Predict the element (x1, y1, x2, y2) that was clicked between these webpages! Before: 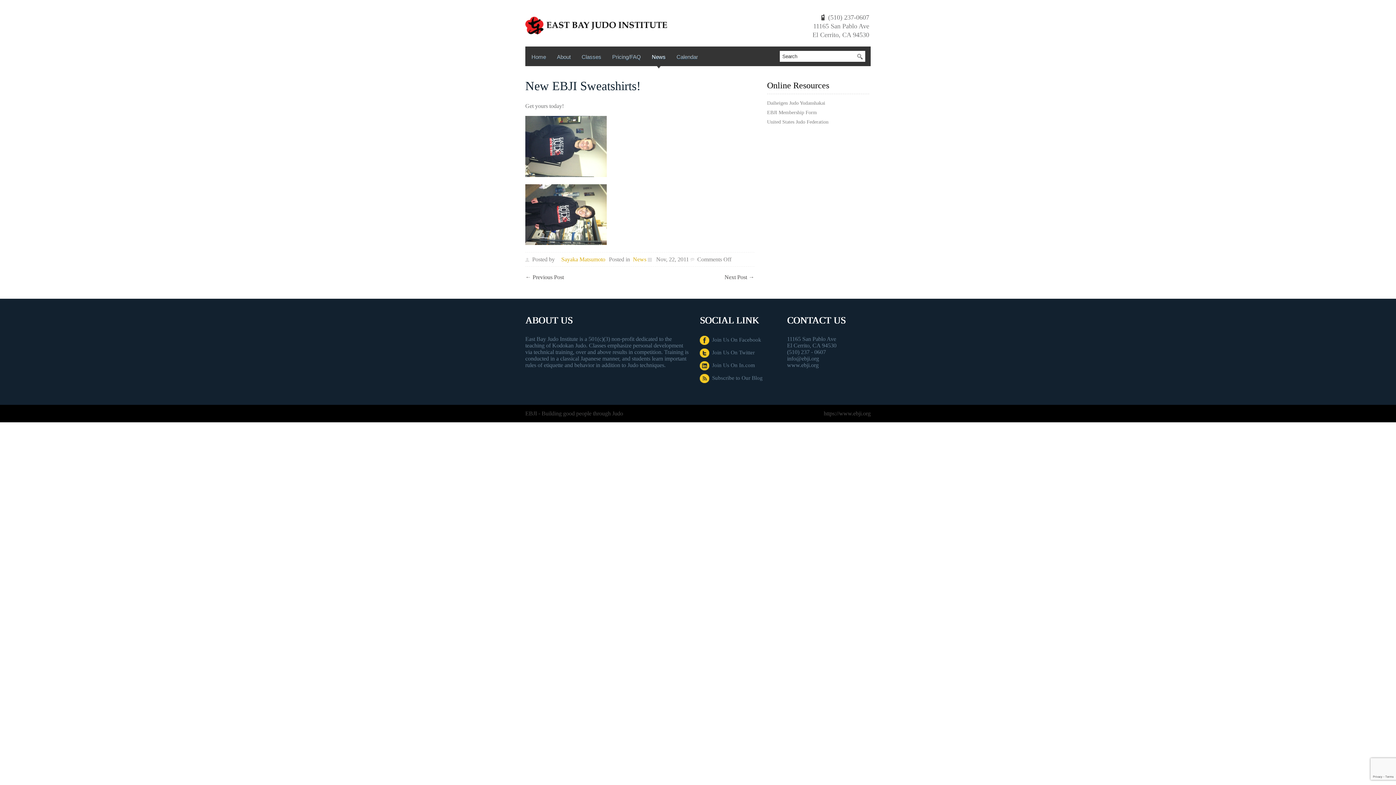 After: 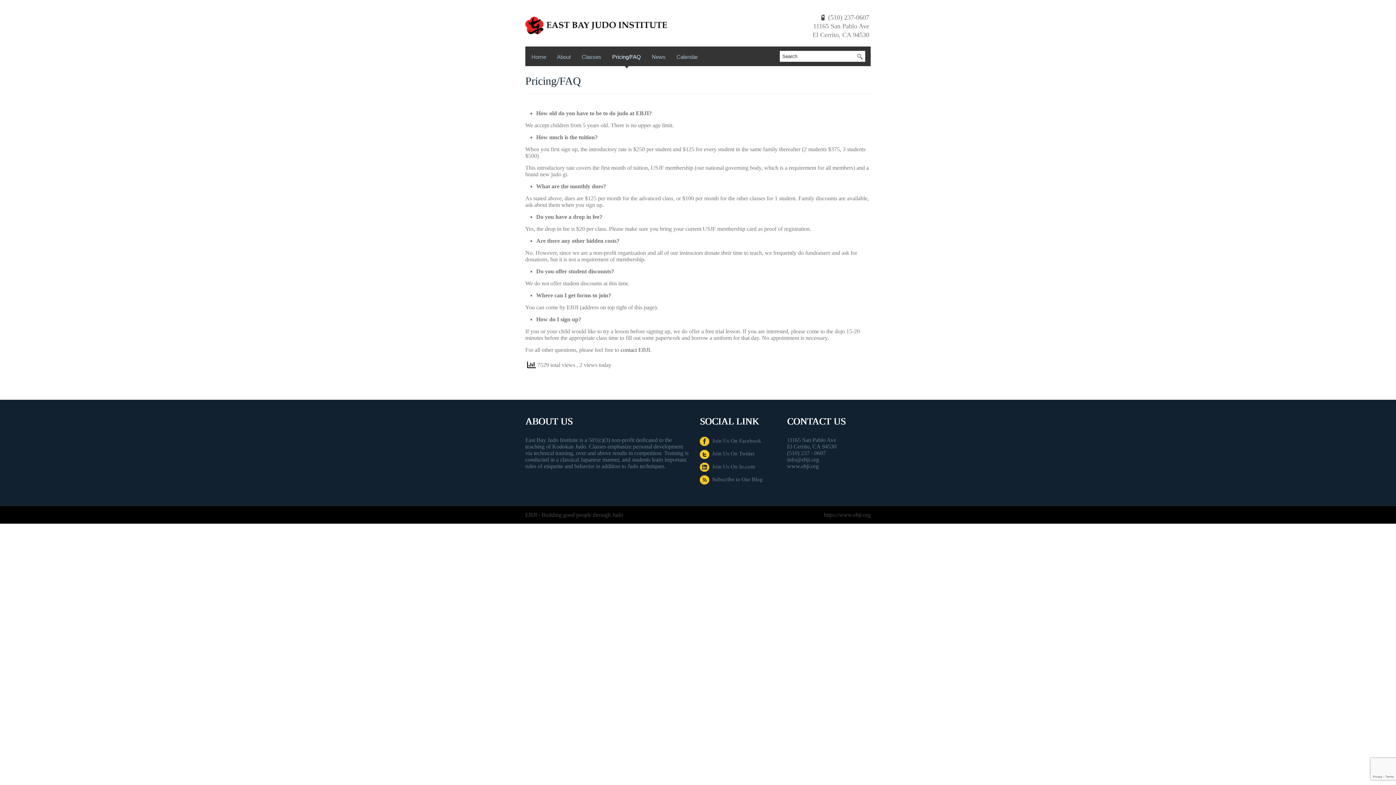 Action: bbox: (608, 48, 644, 68) label: Pricing/FAQ